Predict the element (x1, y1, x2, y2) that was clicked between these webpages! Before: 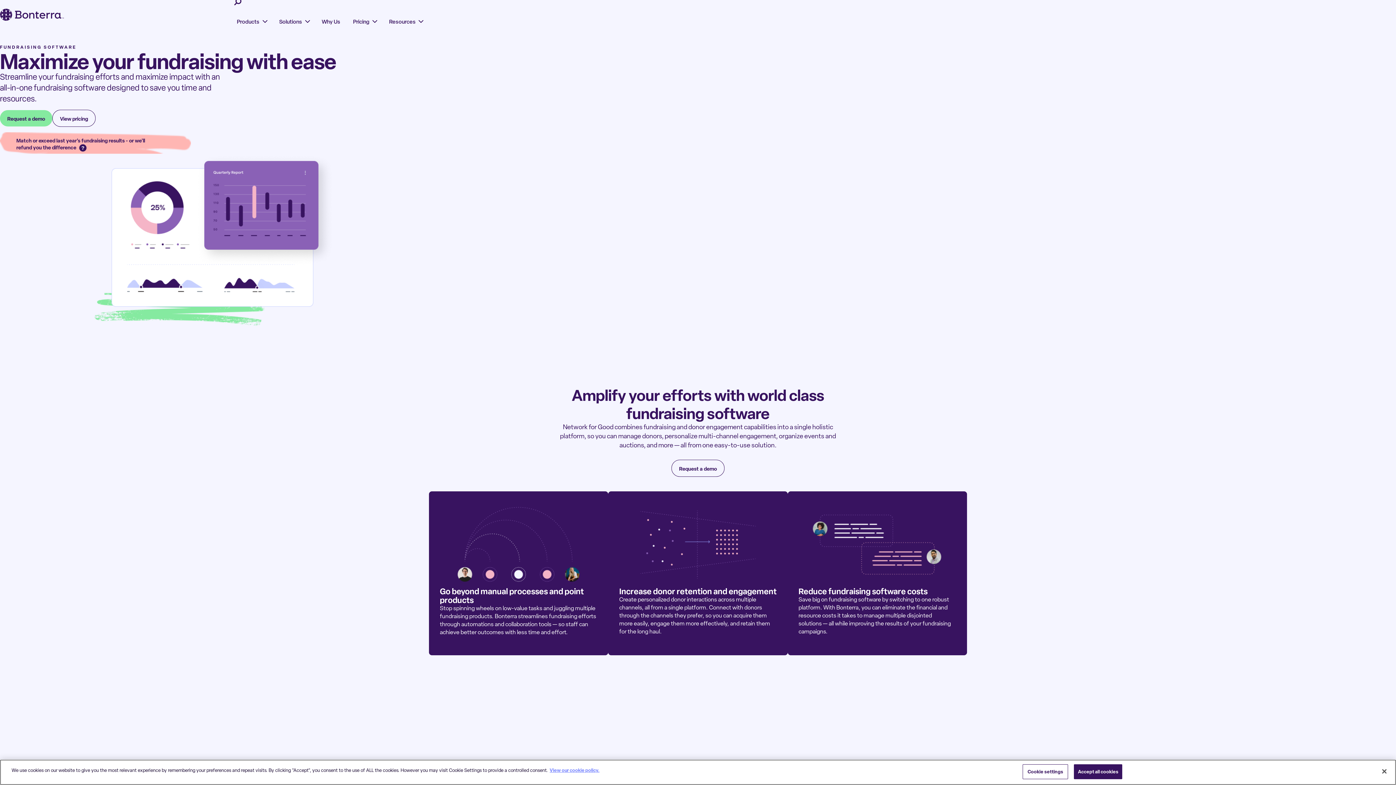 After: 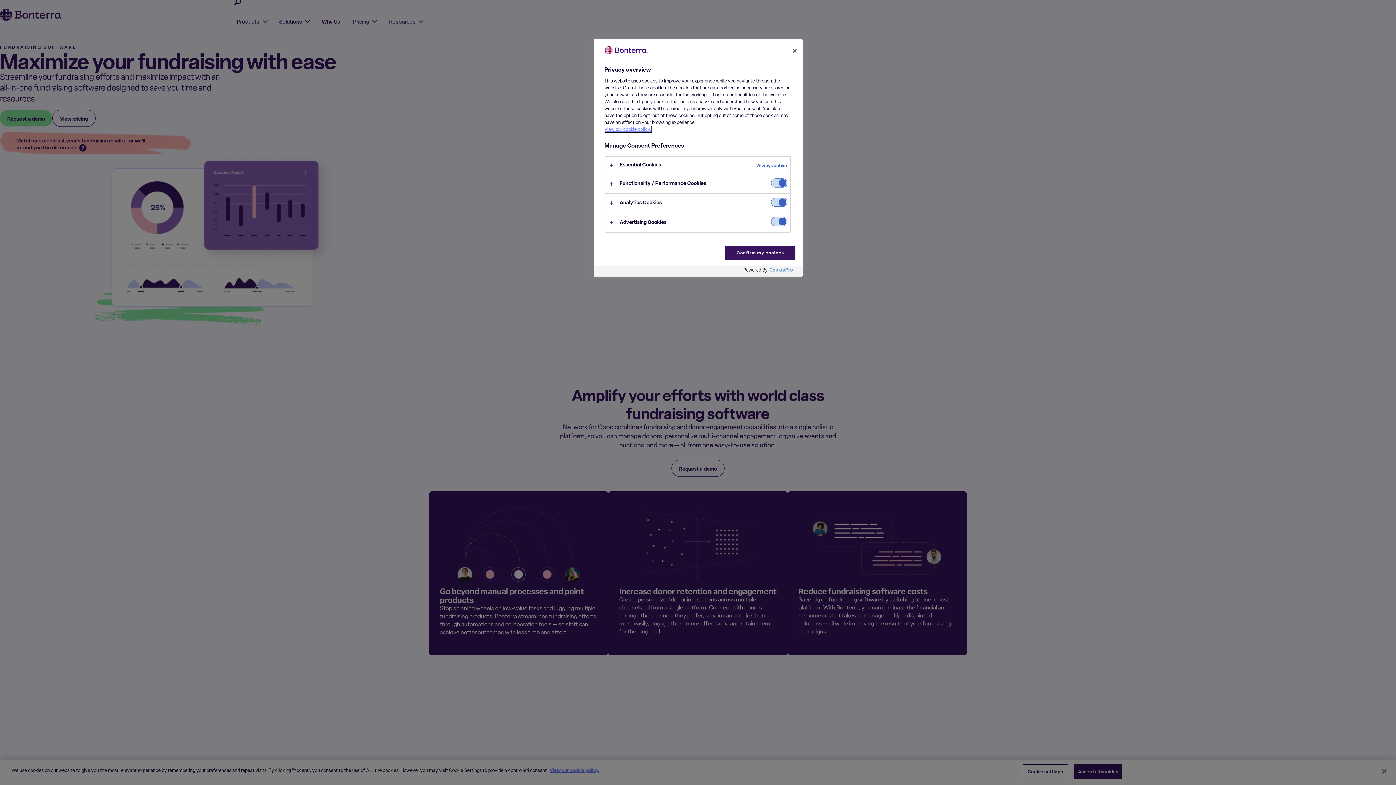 Action: label: Cookie settings bbox: (1022, 764, 1068, 779)